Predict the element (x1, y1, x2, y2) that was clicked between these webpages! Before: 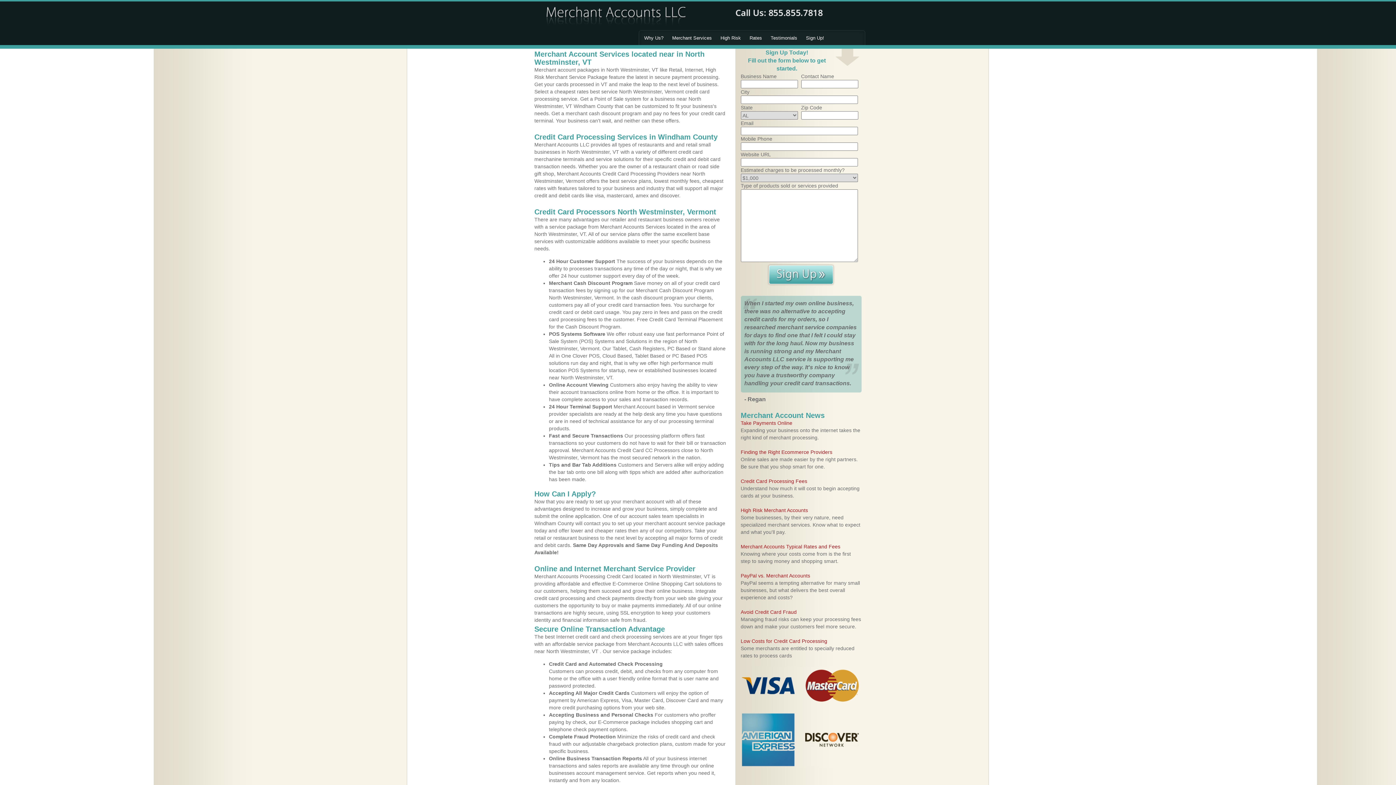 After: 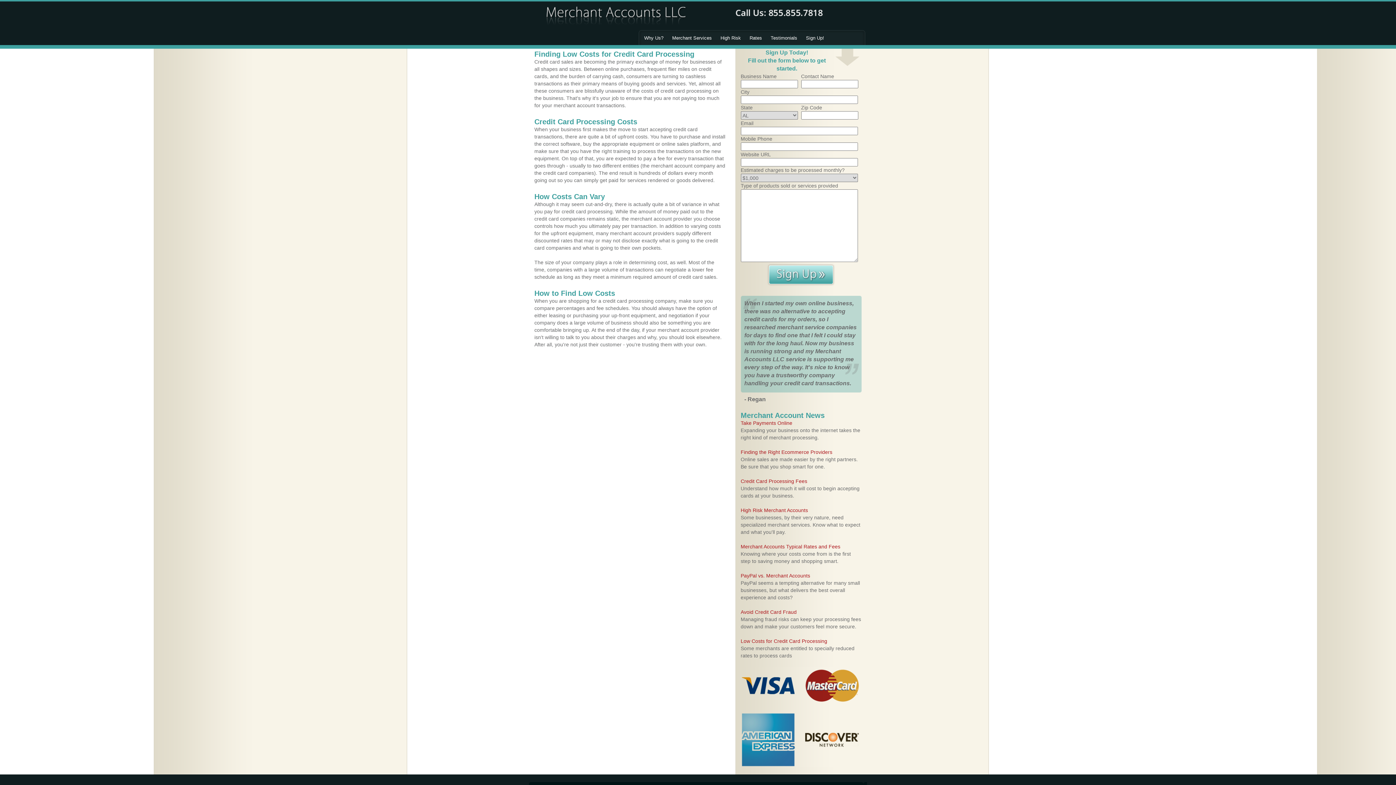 Action: label: Low Costs for Credit Card Processing bbox: (740, 638, 827, 644)